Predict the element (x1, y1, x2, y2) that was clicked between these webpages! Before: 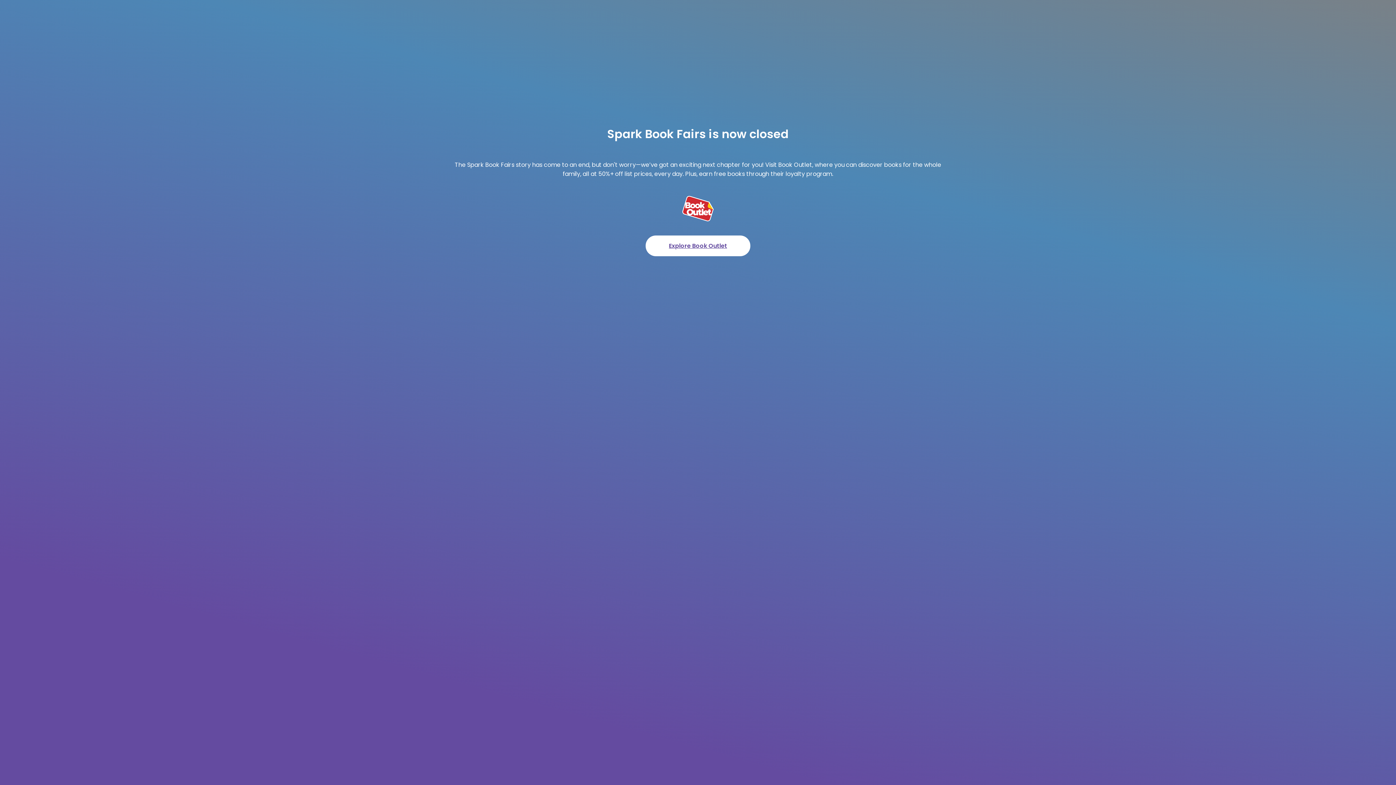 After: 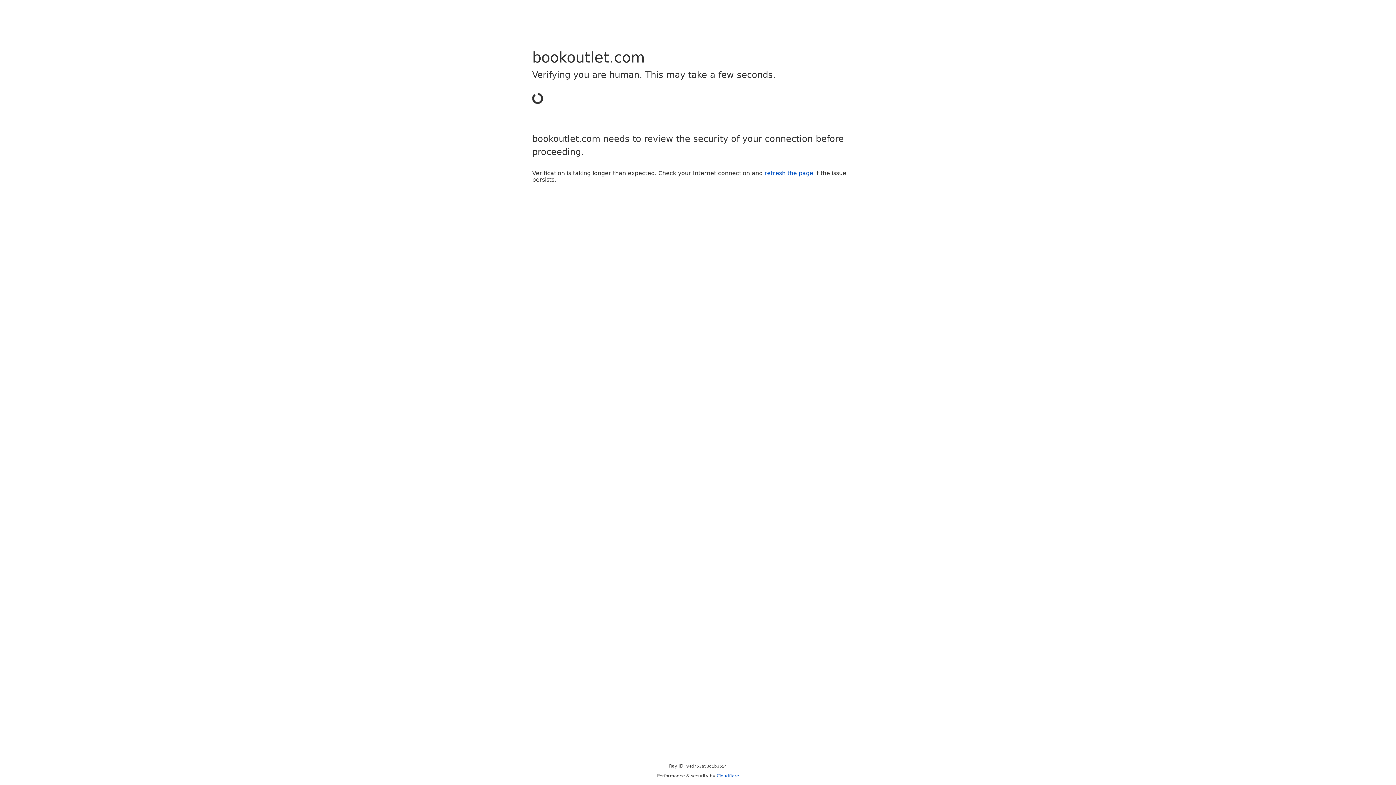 Action: label: Explore Book Outlet bbox: (645, 235, 750, 256)